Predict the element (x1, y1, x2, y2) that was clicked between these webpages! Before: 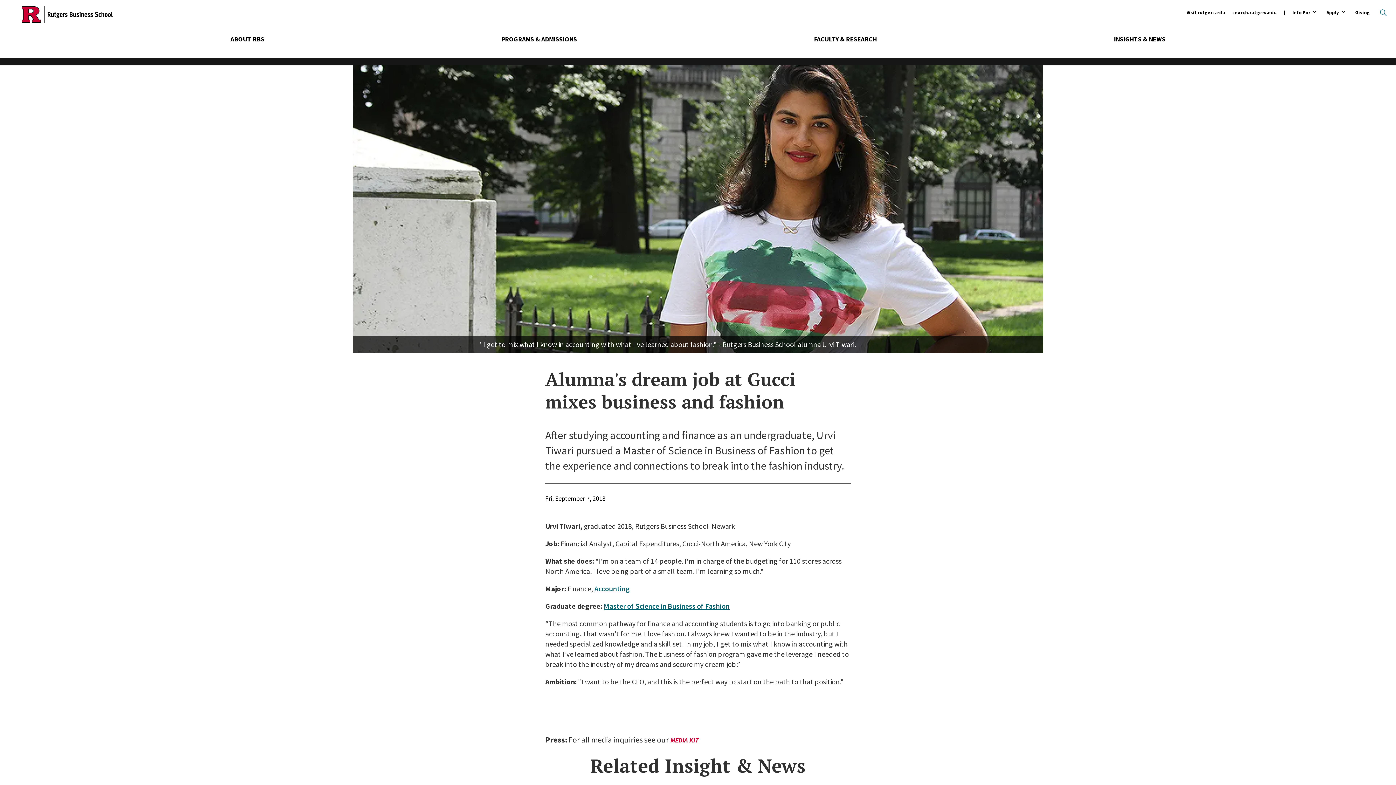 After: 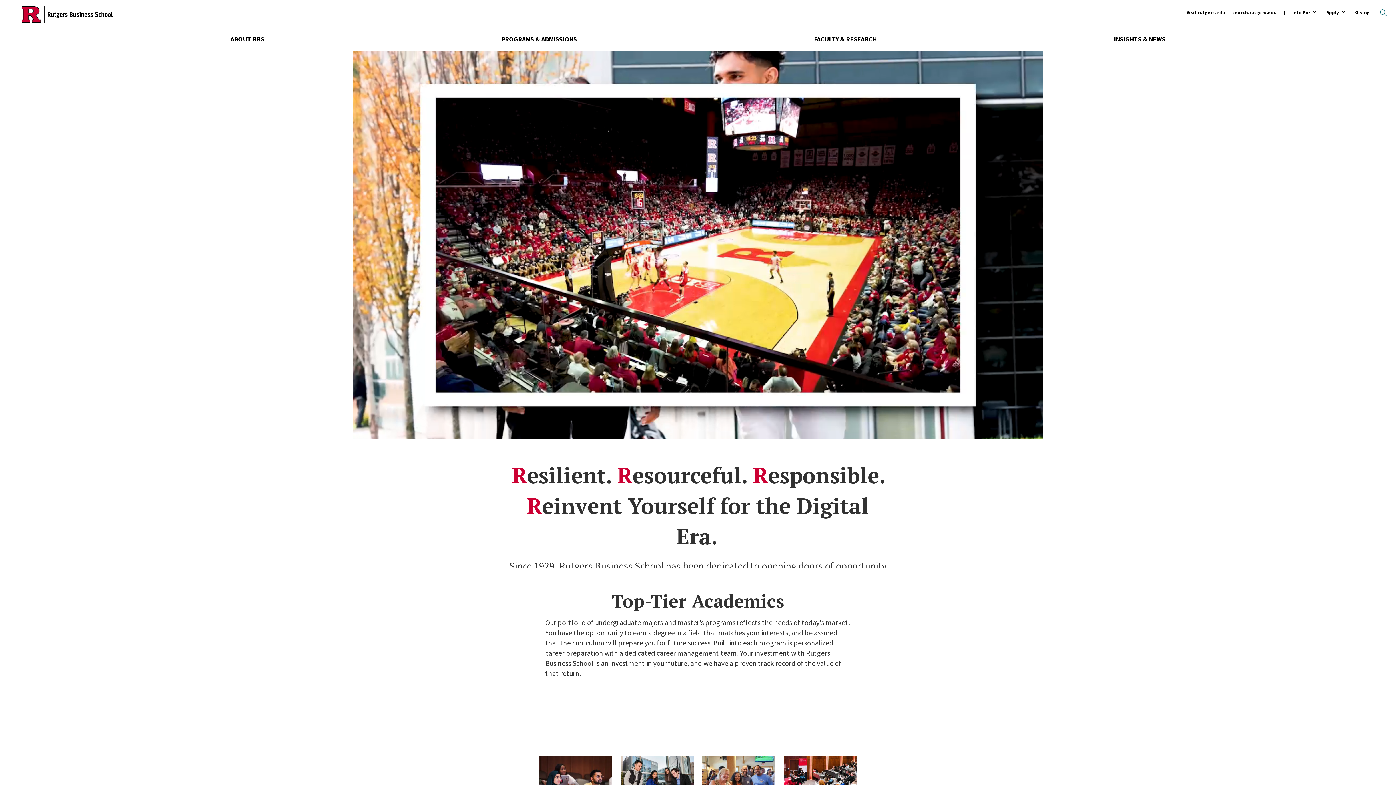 Action: label: Rutgers Business School bbox: (21, 1, 112, 27)